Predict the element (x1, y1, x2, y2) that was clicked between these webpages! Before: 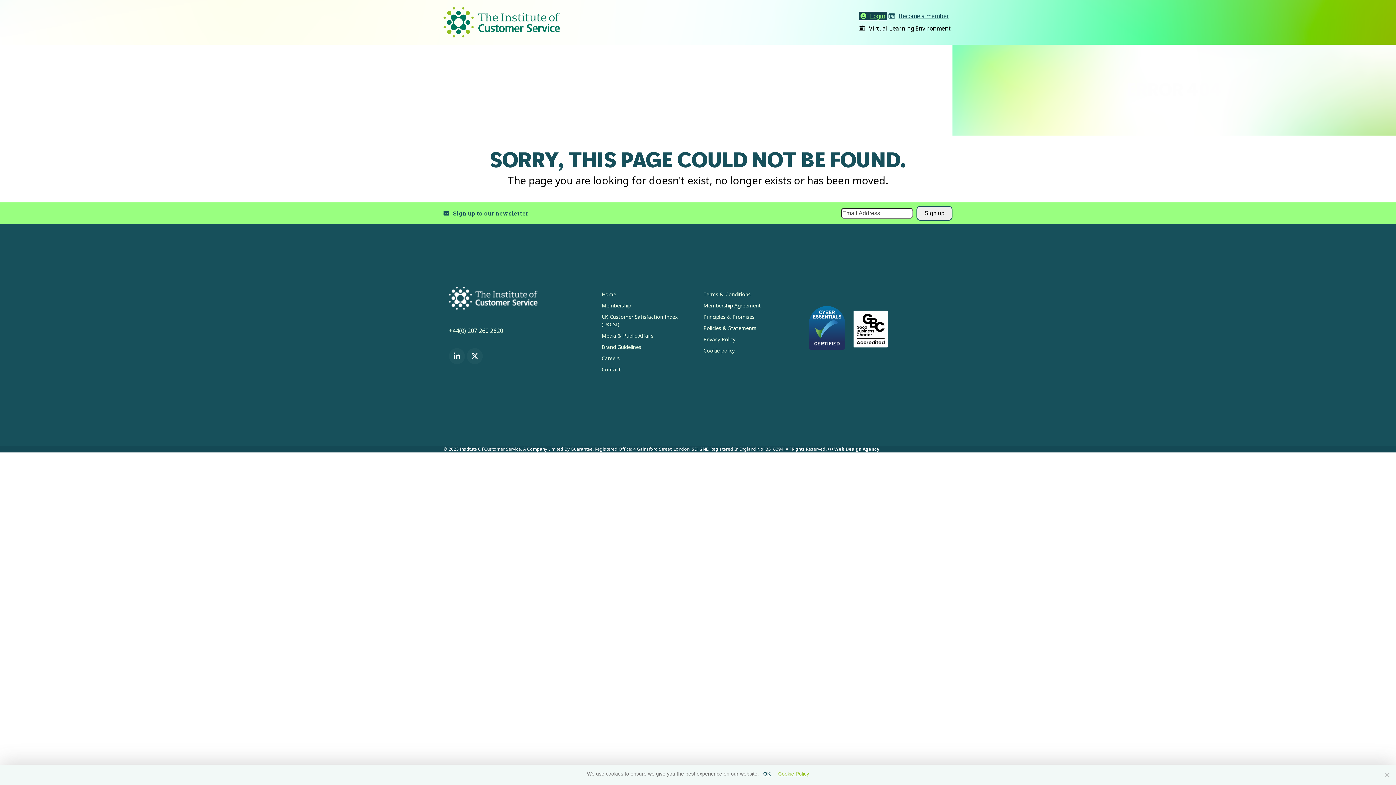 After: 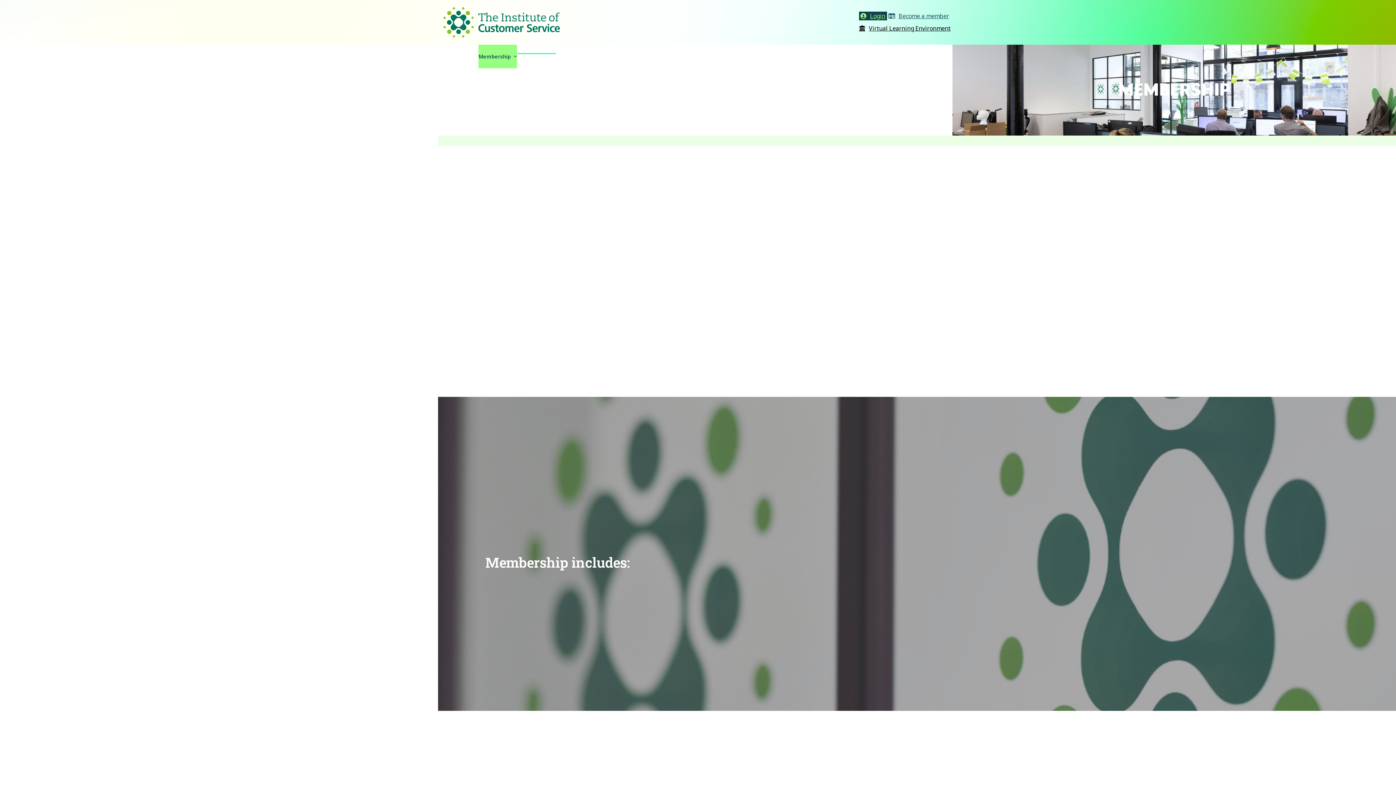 Action: label: Membership bbox: (601, 302, 631, 309)